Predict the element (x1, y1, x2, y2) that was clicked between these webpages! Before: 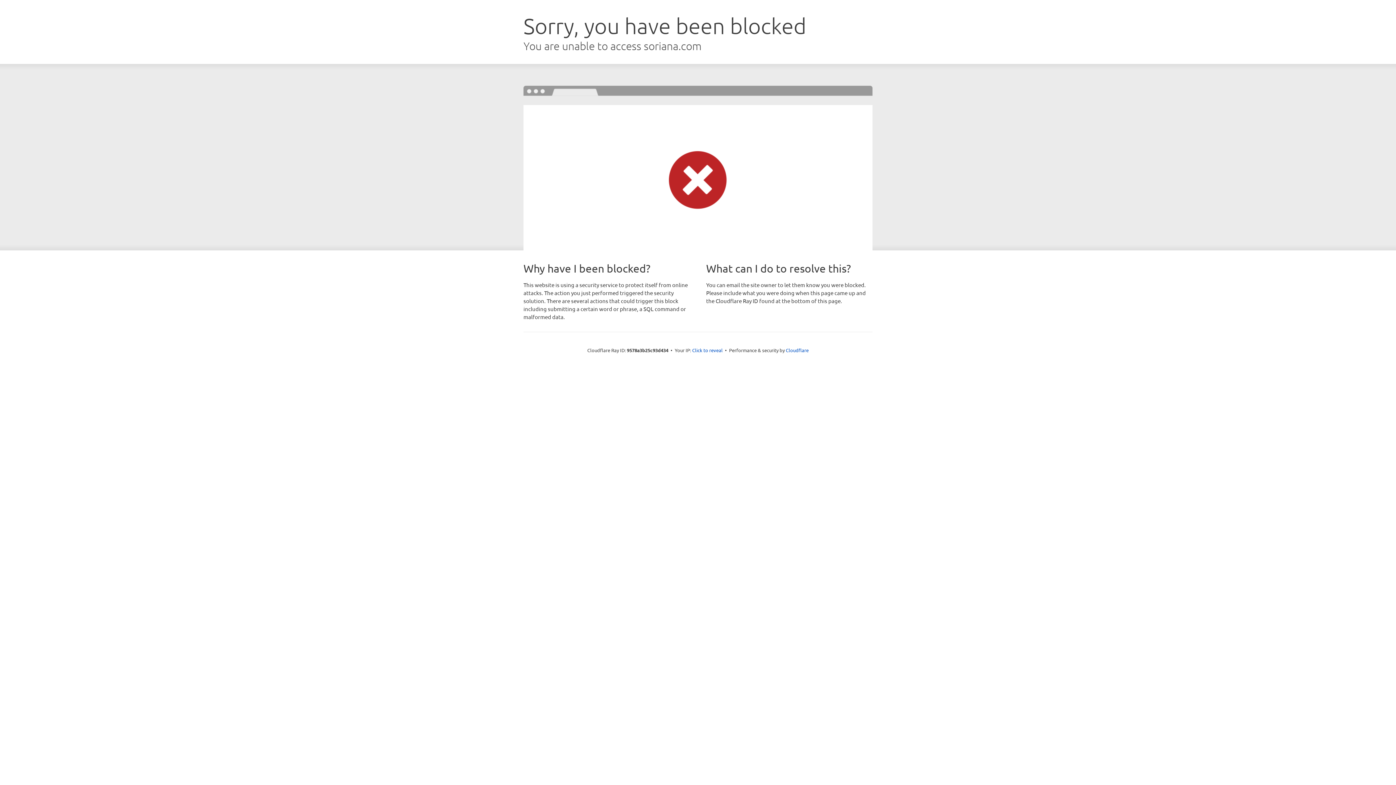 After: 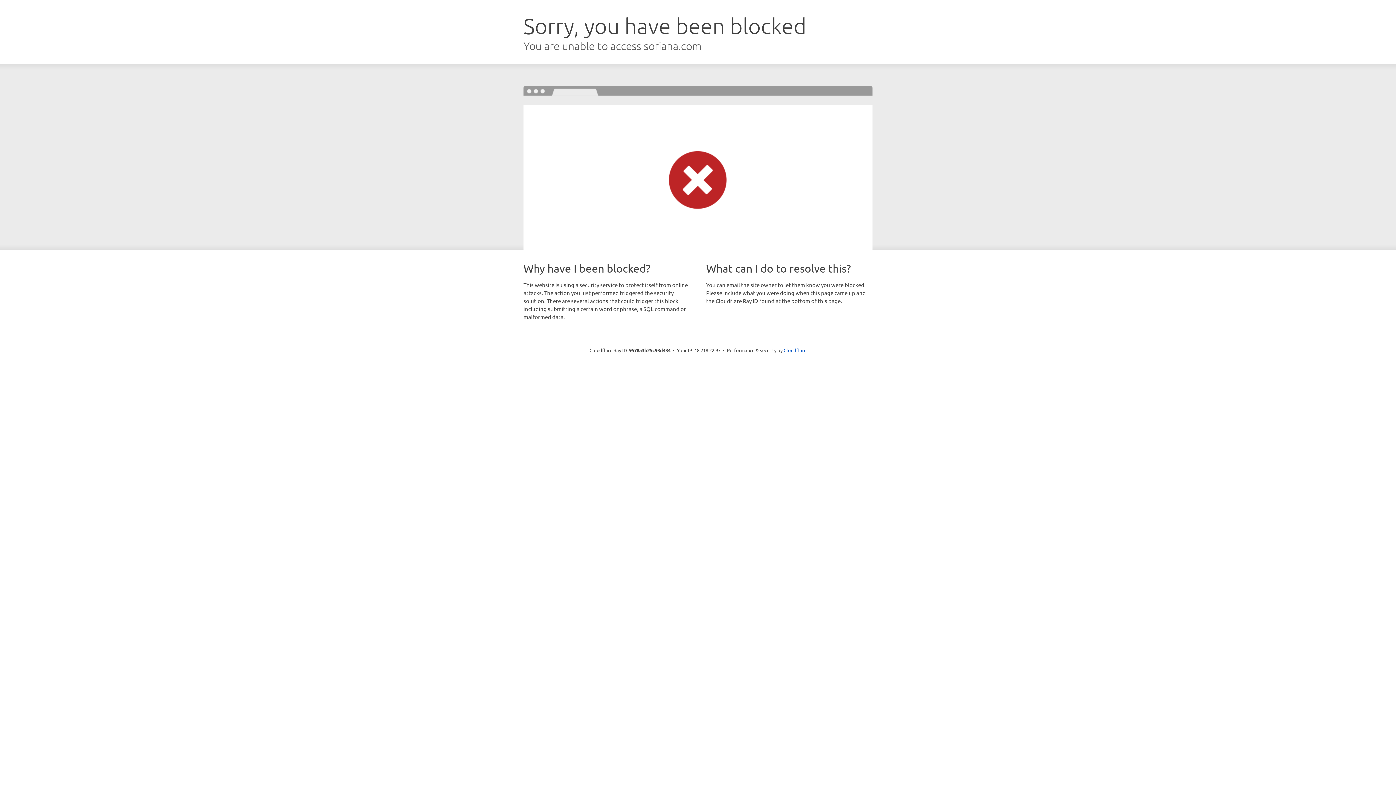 Action: bbox: (692, 346, 722, 353) label: Click to reveal